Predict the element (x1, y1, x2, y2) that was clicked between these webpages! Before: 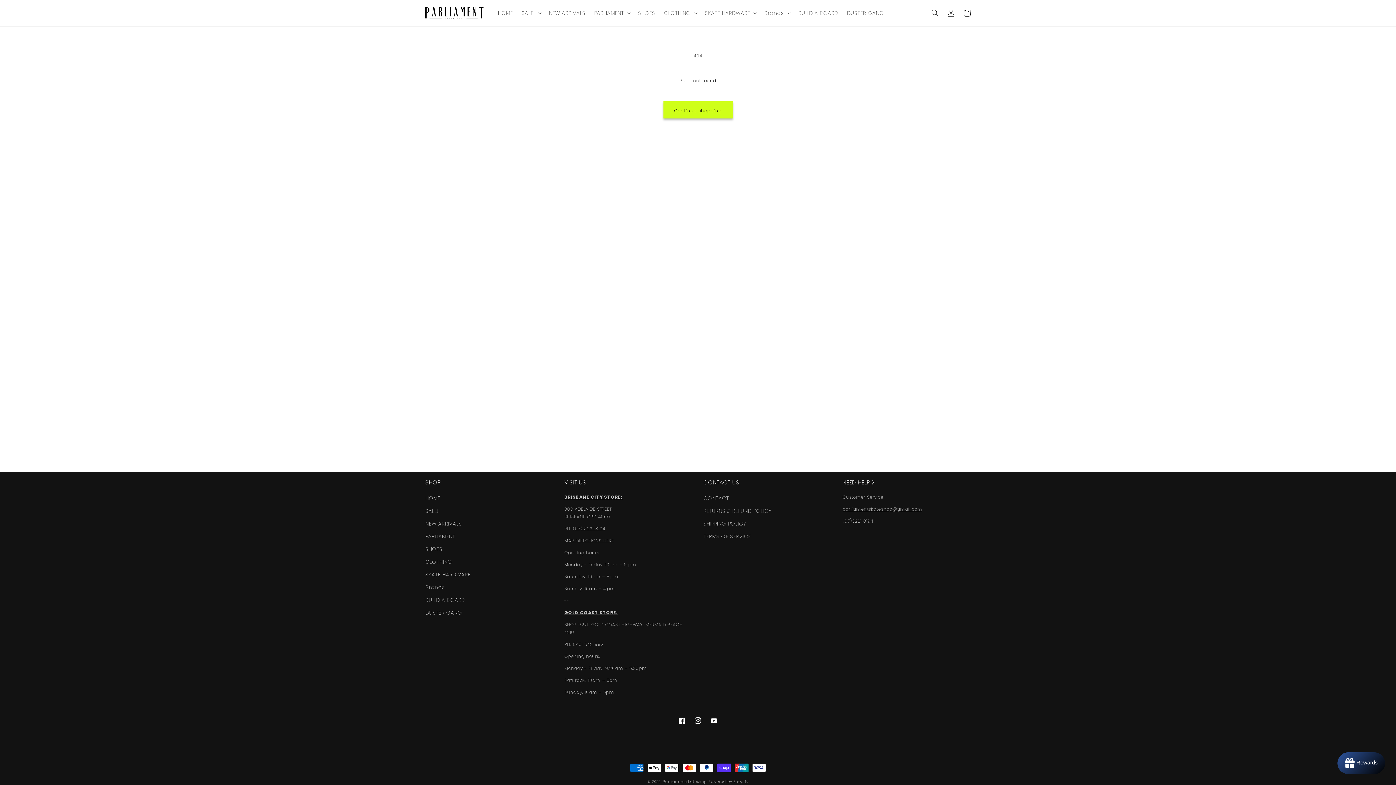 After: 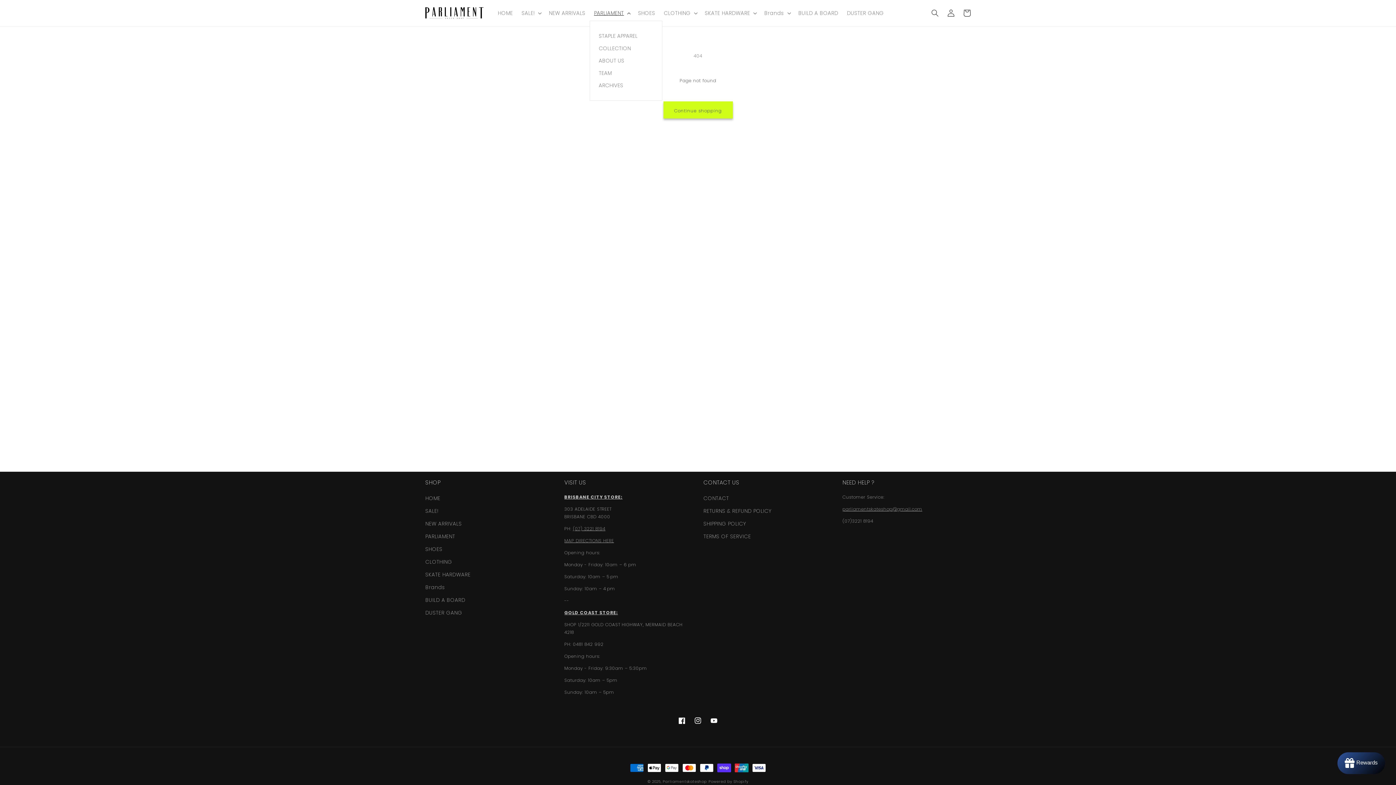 Action: label: PARLIAMENT bbox: (589, 5, 633, 20)